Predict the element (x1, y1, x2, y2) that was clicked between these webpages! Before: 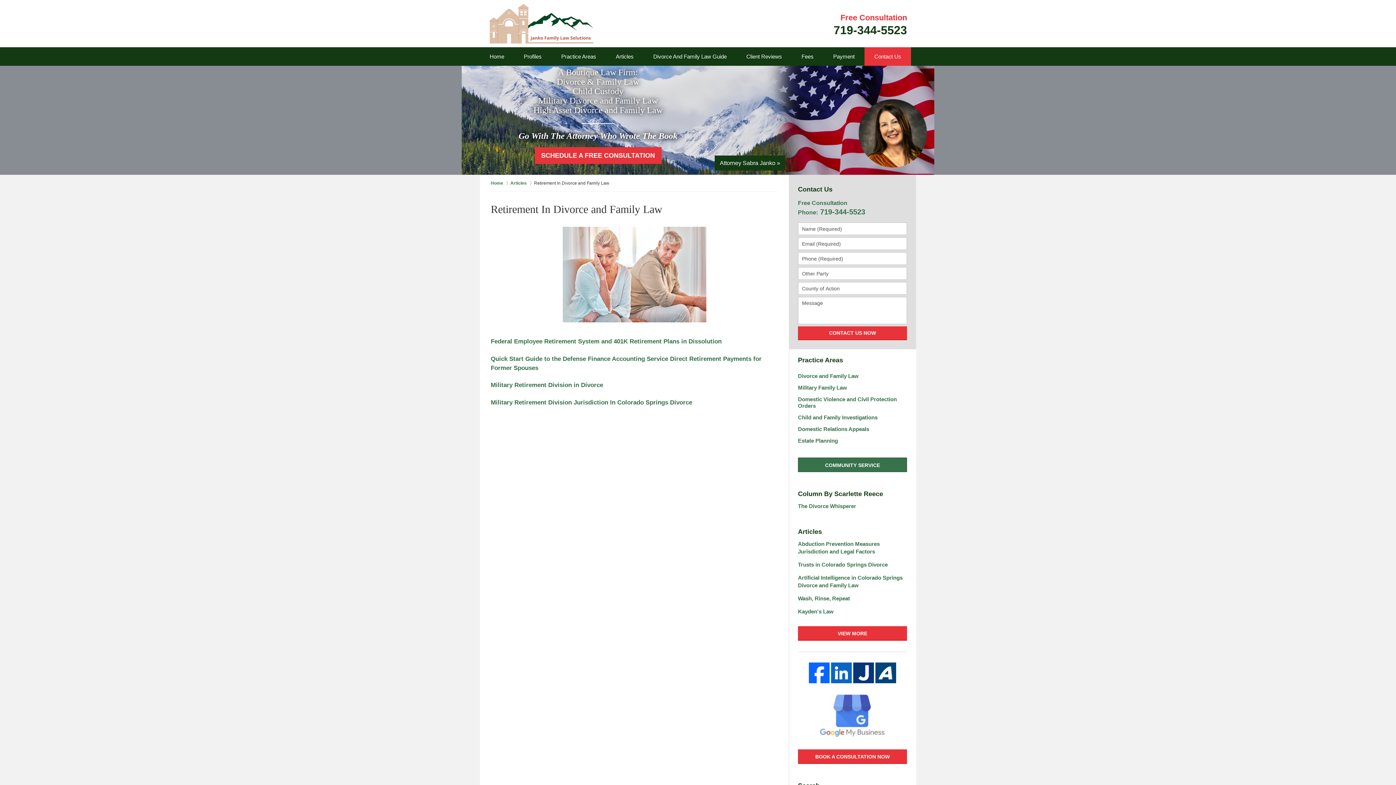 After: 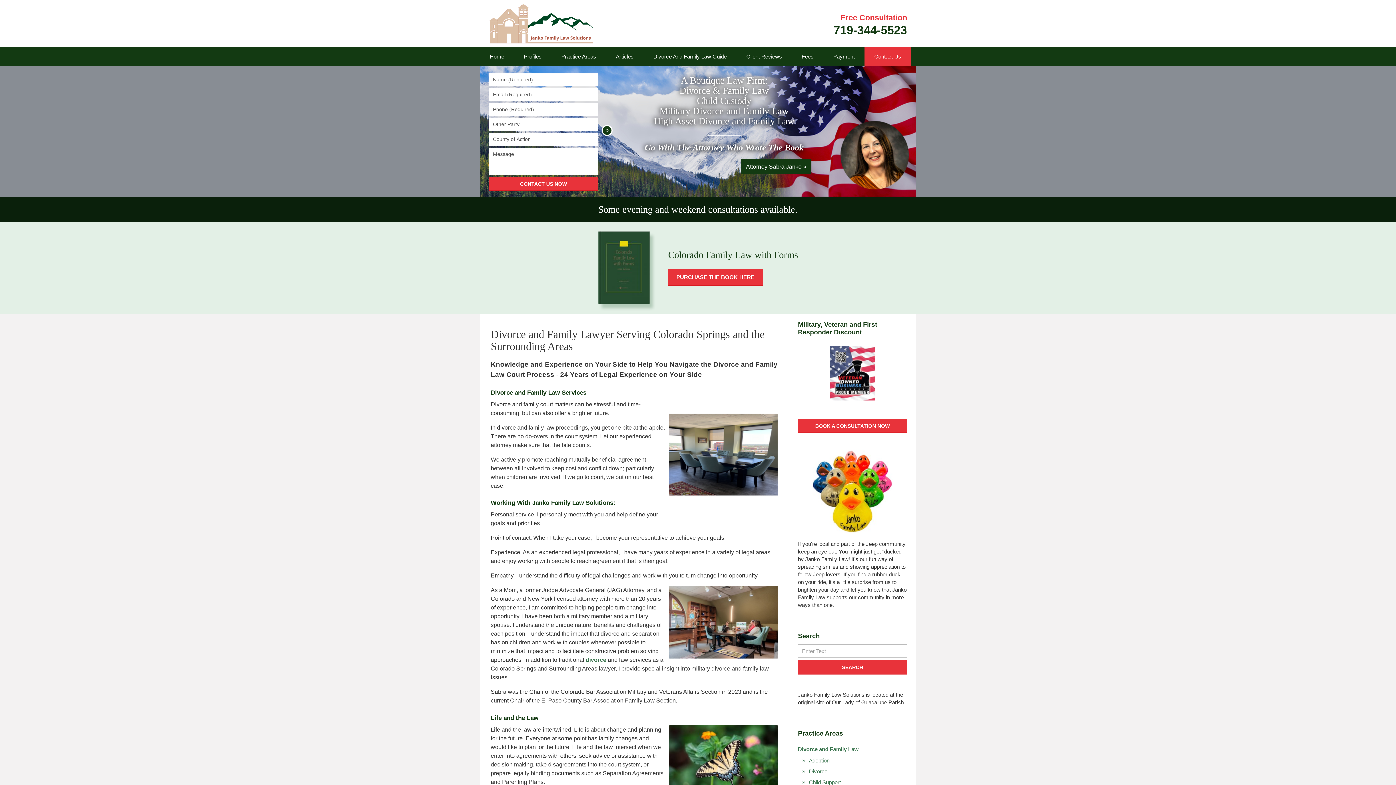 Action: bbox: (480, 47, 514, 65) label: Home